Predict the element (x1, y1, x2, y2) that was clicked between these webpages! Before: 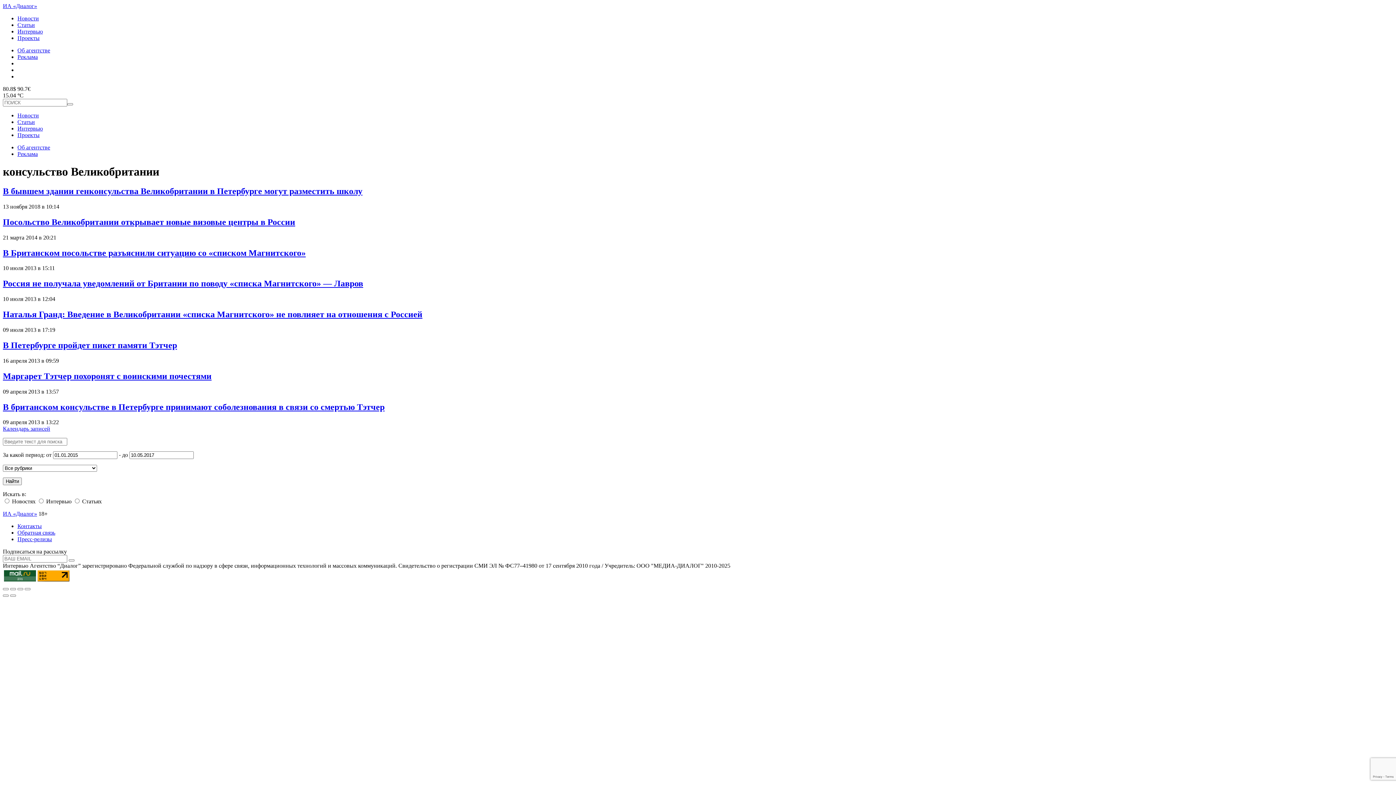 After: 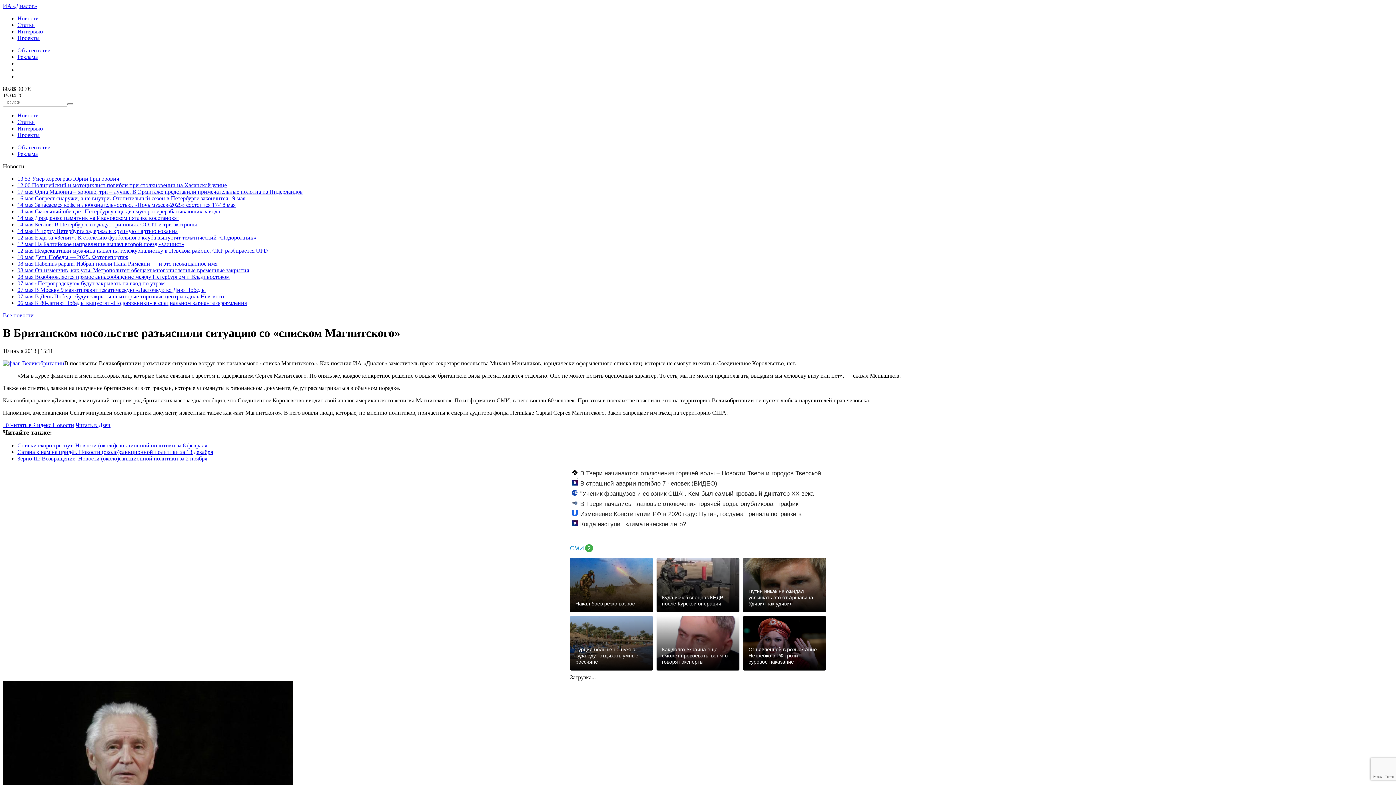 Action: bbox: (2, 248, 305, 257) label: В Британском посольстве разъяснили ситуацию со «списком Магнитского»